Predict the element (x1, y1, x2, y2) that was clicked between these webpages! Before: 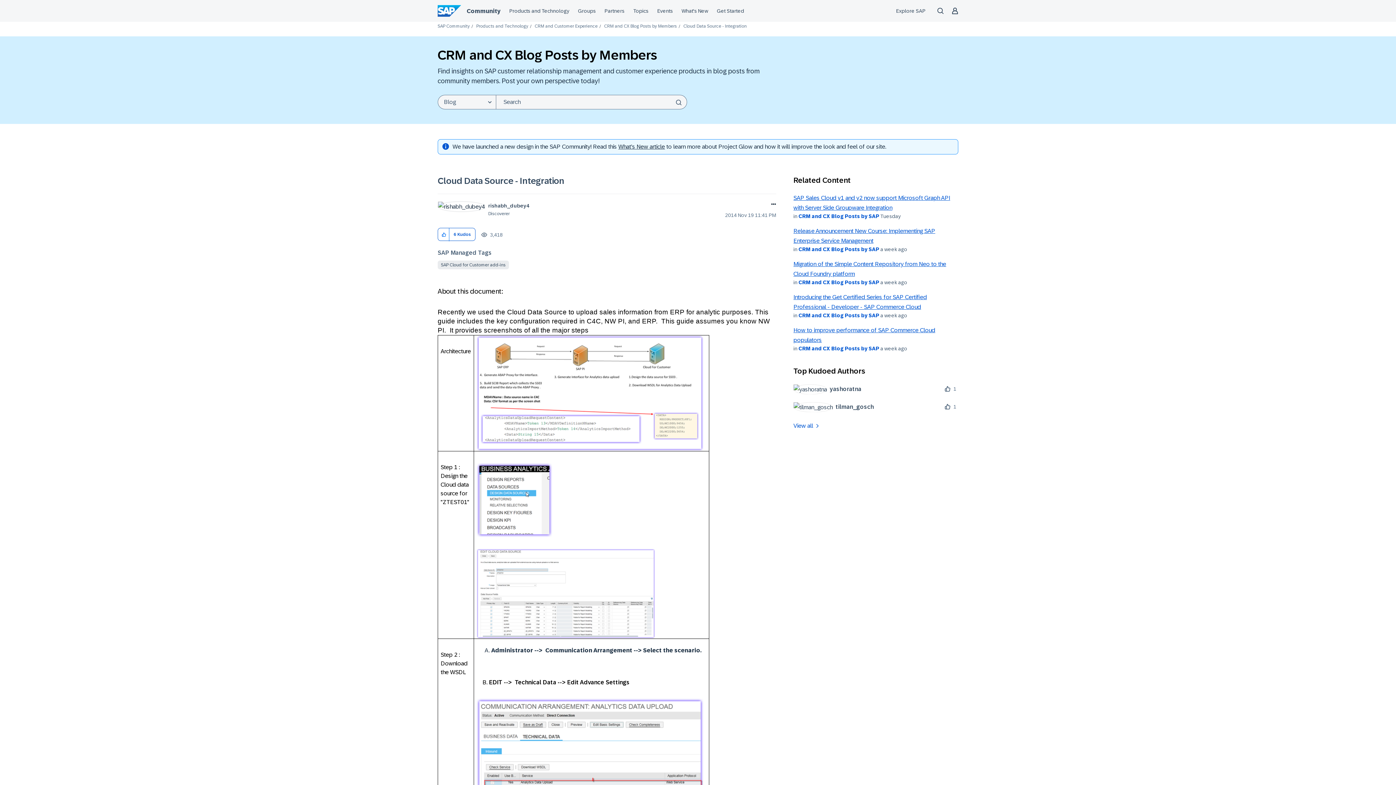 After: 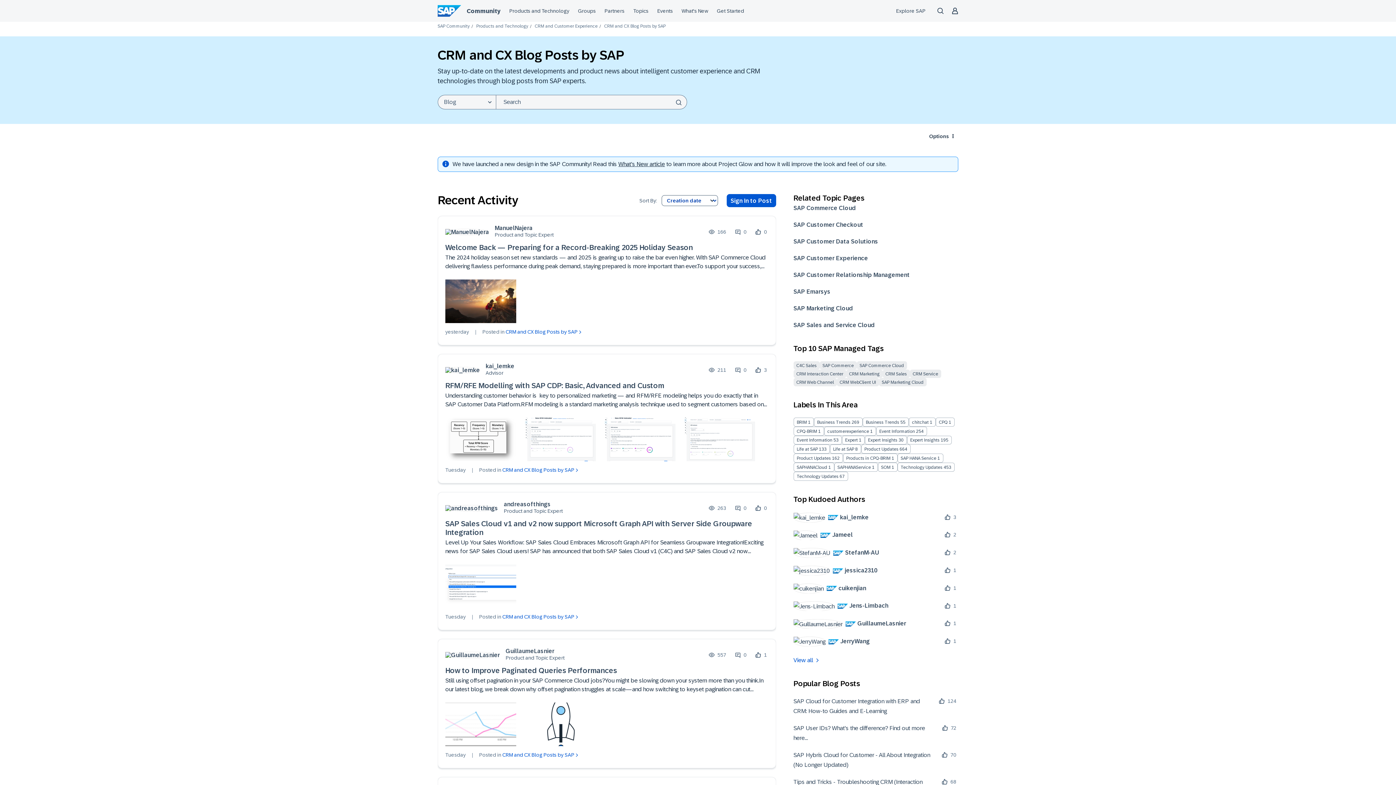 Action: bbox: (798, 345, 879, 351) label: CRM and CX Blog Posts by SAP